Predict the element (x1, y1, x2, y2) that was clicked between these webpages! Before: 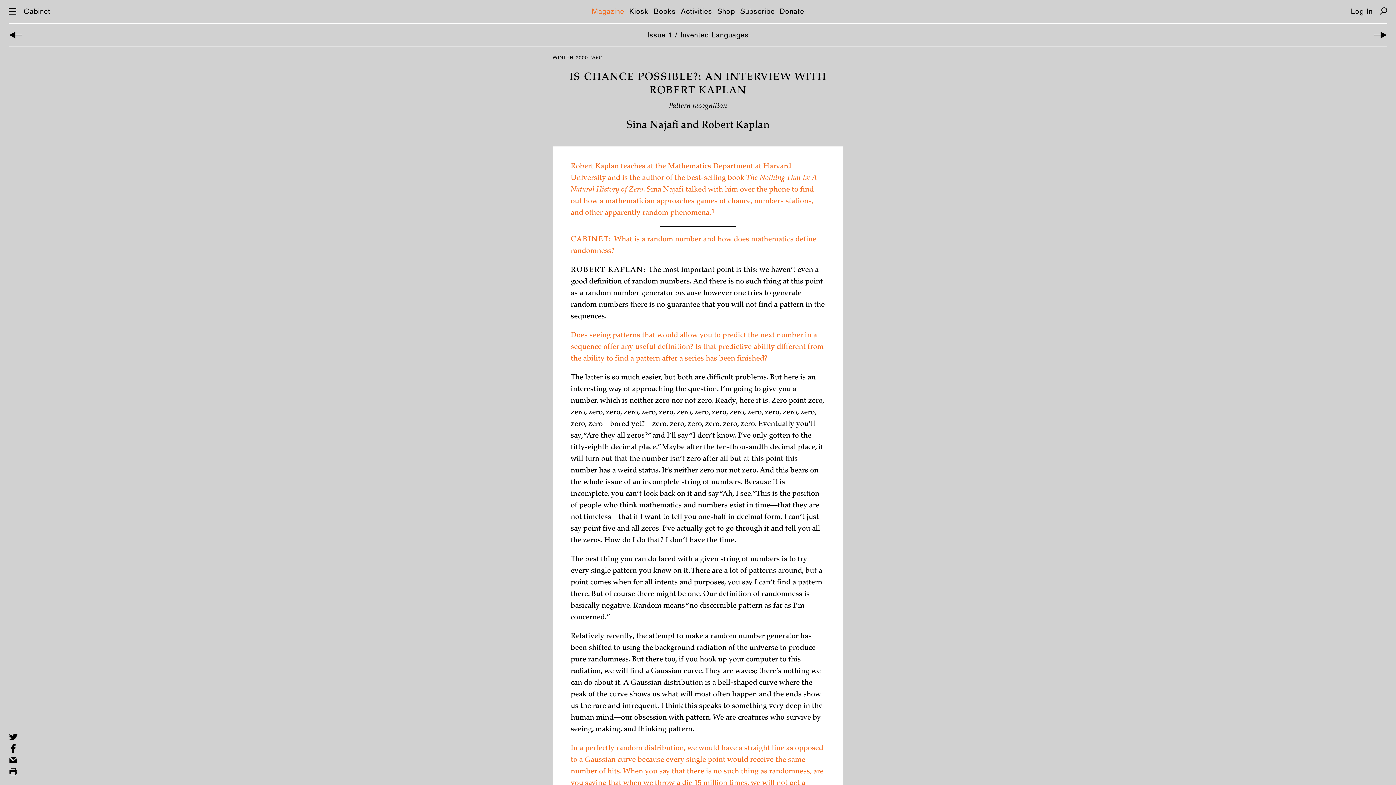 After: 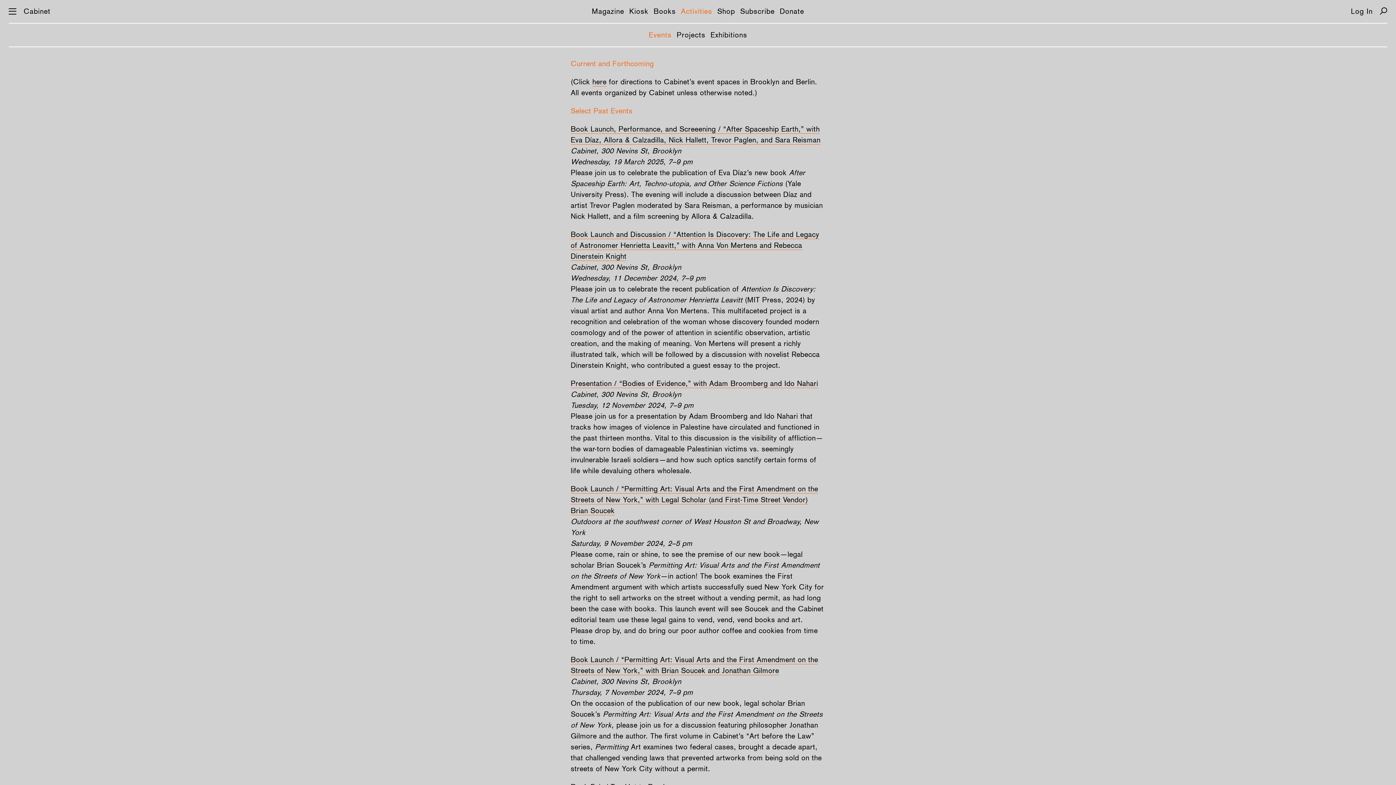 Action: bbox: (681, 6, 712, 15) label: Activities